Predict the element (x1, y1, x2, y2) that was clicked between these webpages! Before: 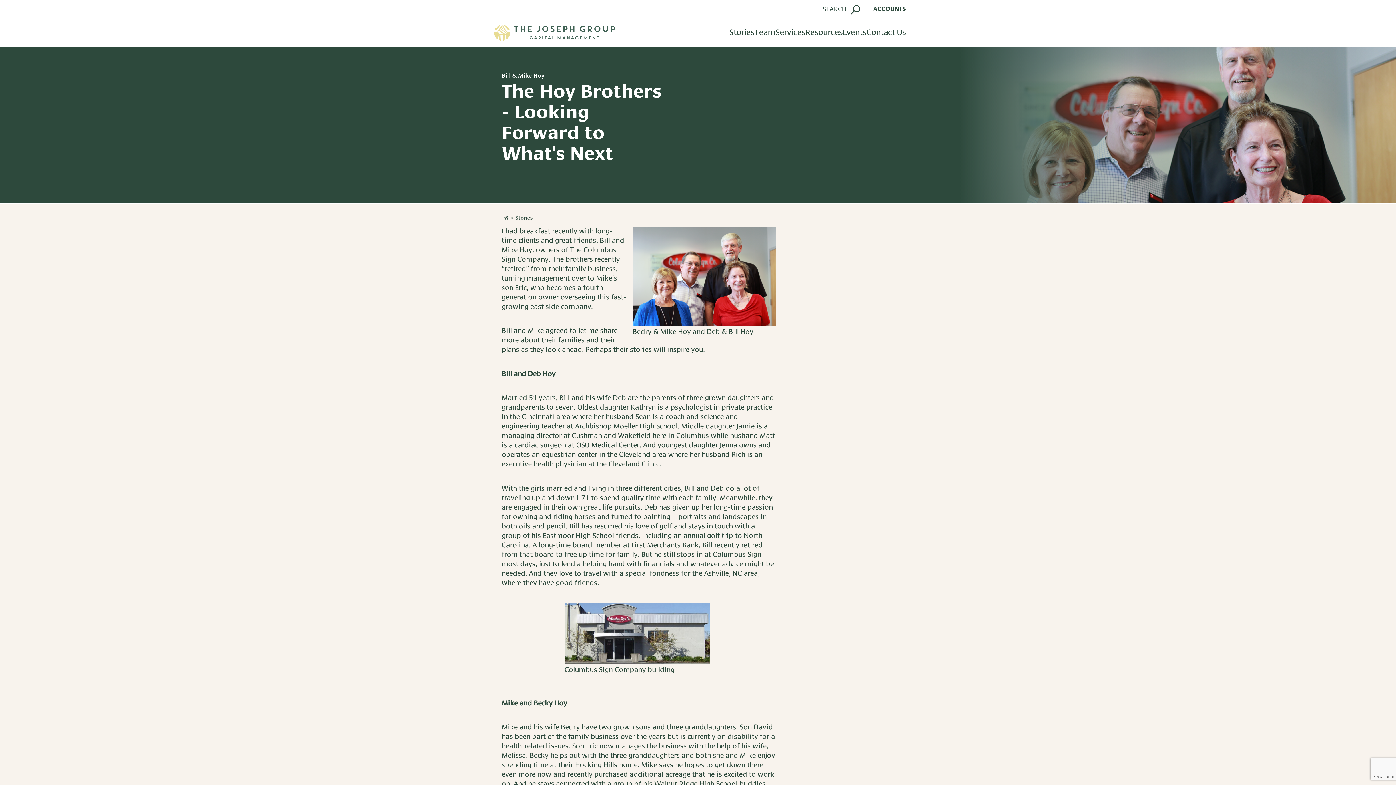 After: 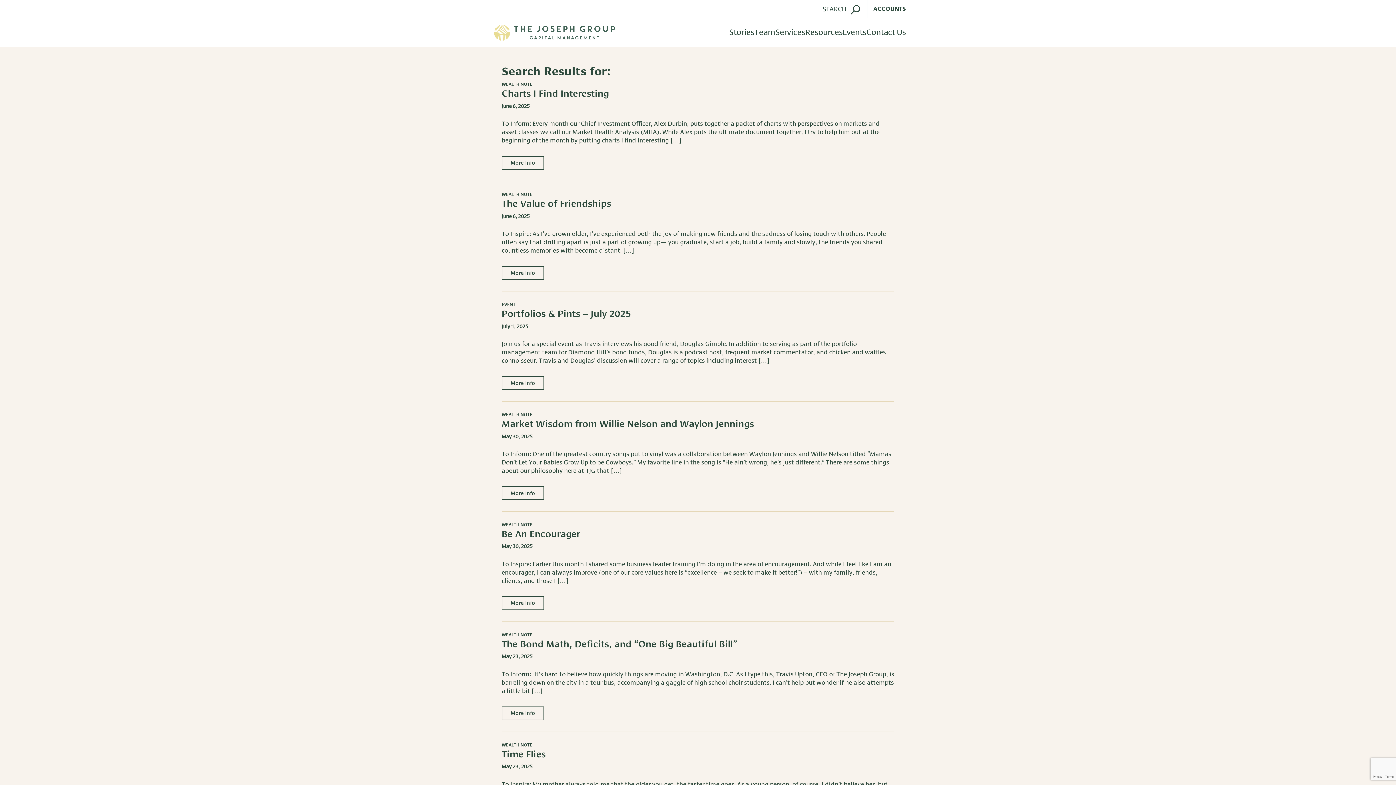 Action: bbox: (849, 2, 861, 16)